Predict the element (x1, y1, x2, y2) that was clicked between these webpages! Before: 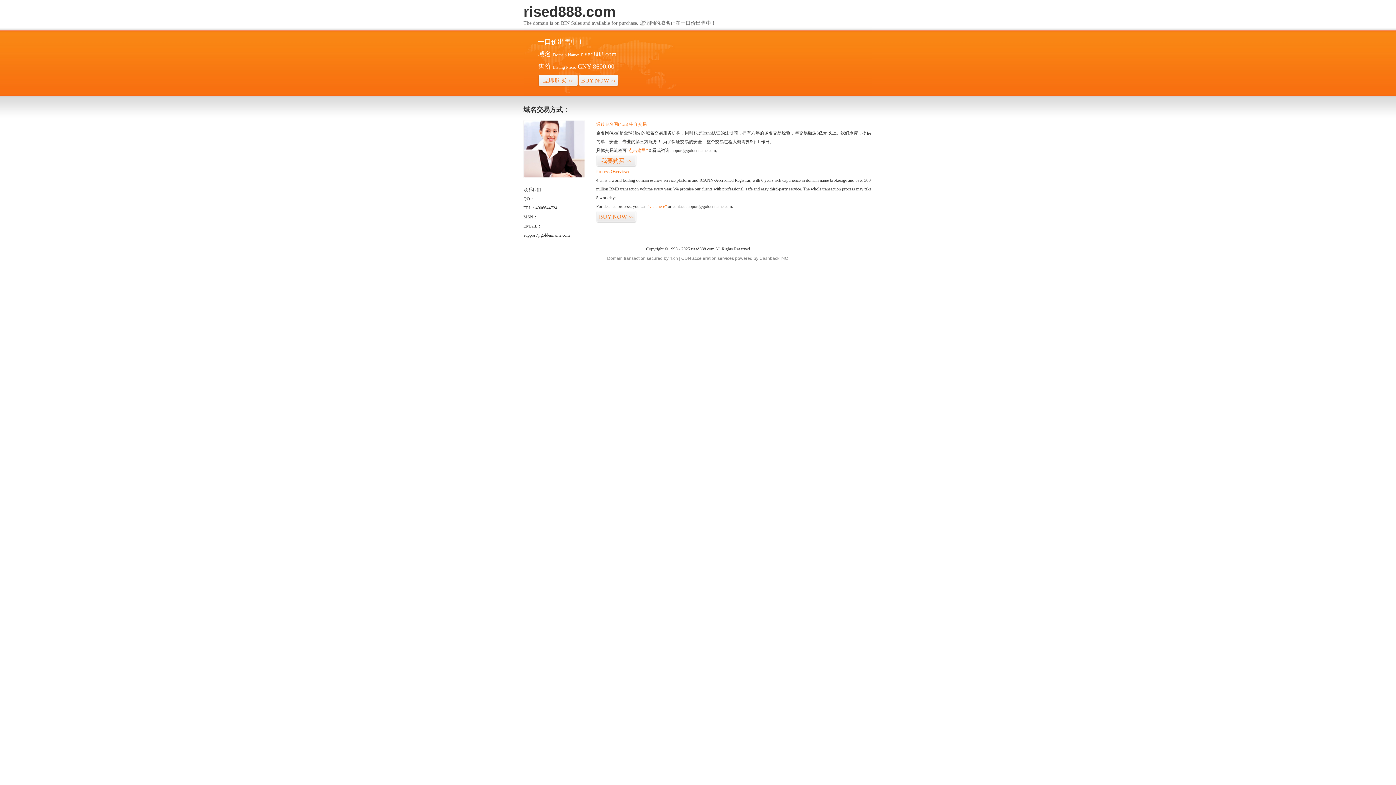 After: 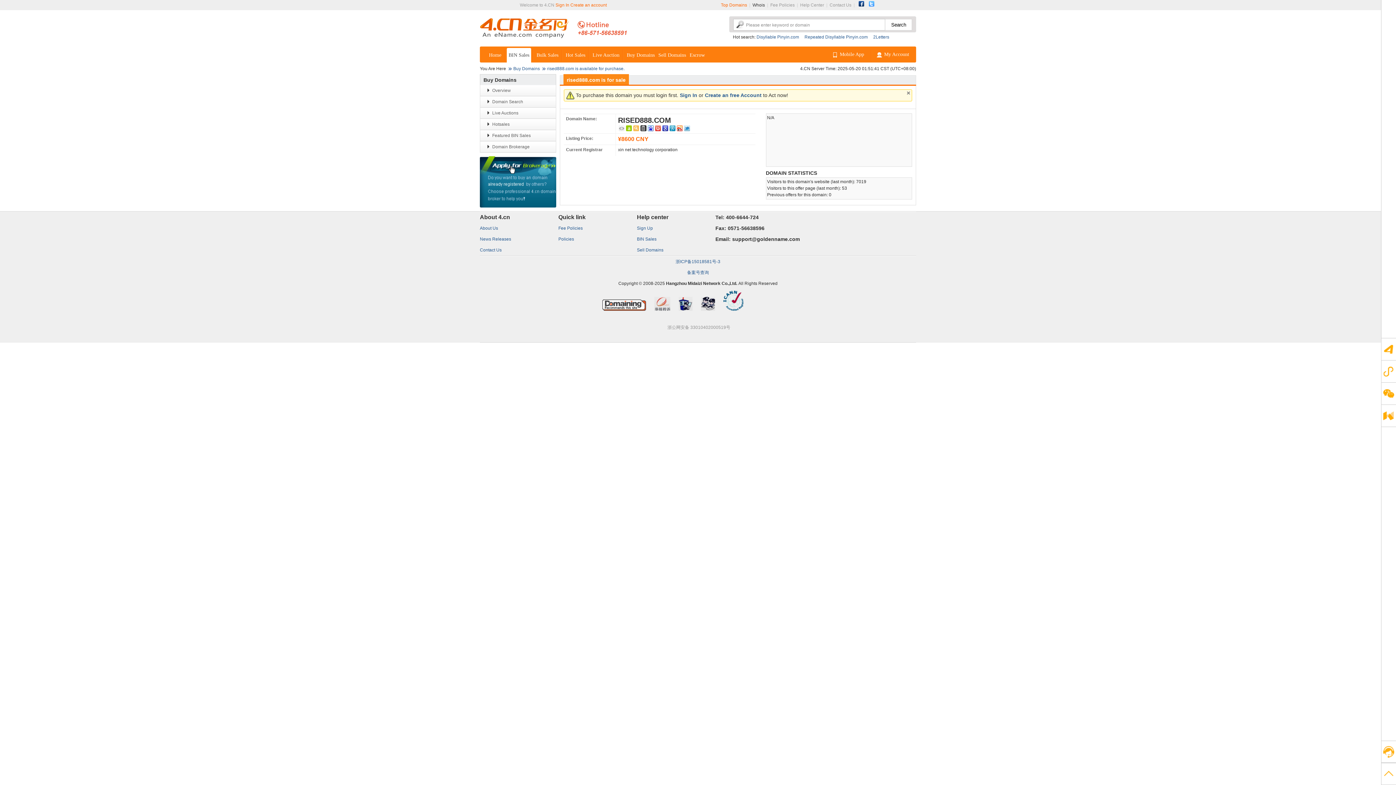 Action: bbox: (596, 210, 636, 223) label: BUY NOW>>